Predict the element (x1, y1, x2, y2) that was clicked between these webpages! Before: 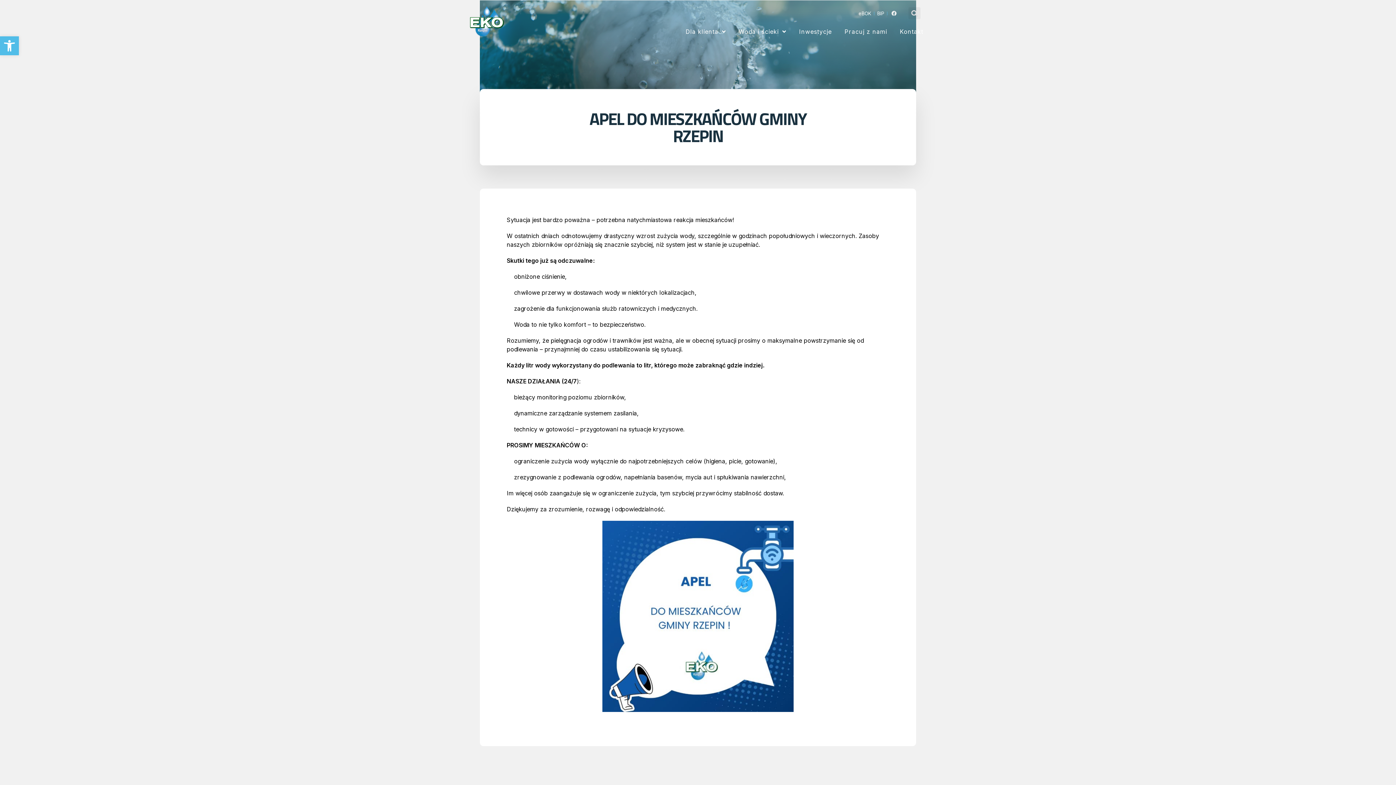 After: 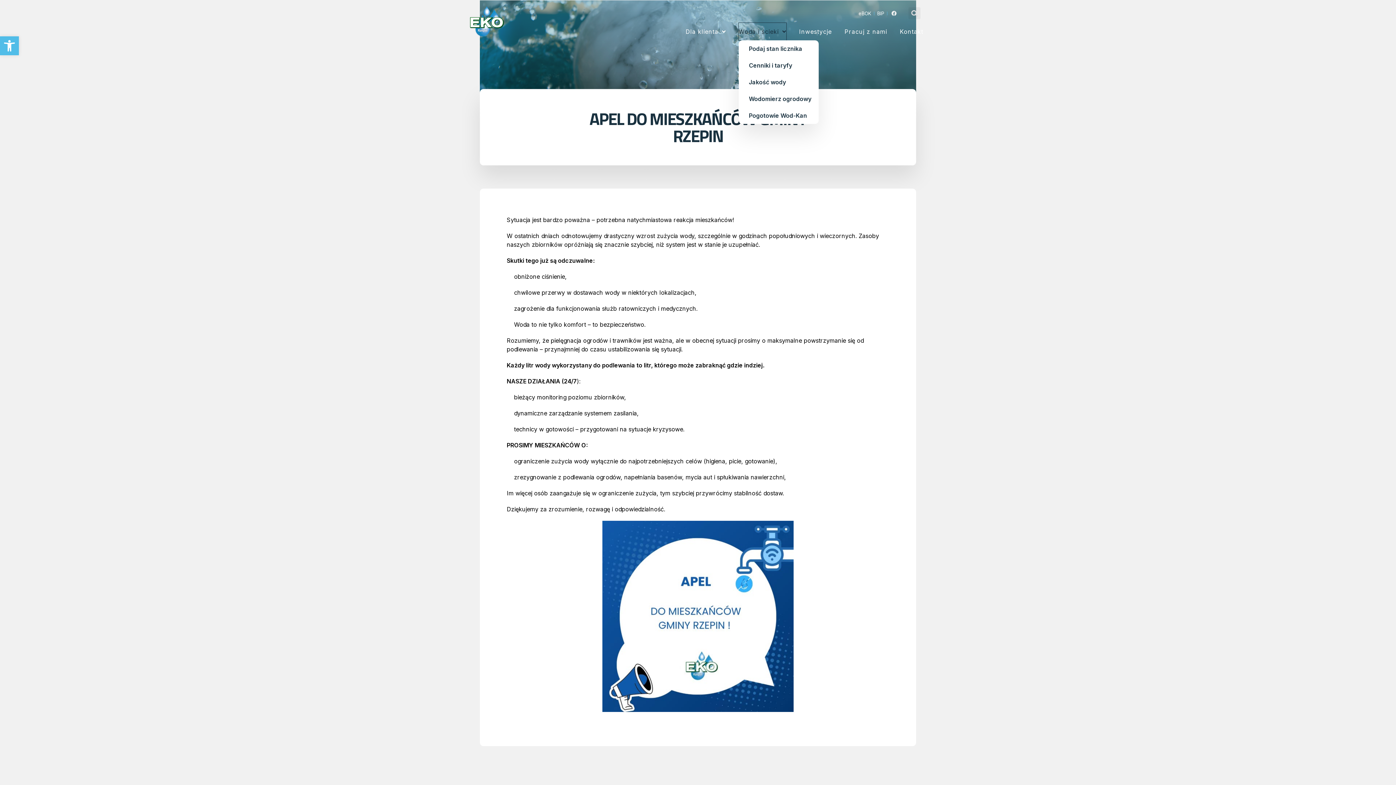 Action: label: Woda i ścieki bbox: (738, 22, 786, 40)